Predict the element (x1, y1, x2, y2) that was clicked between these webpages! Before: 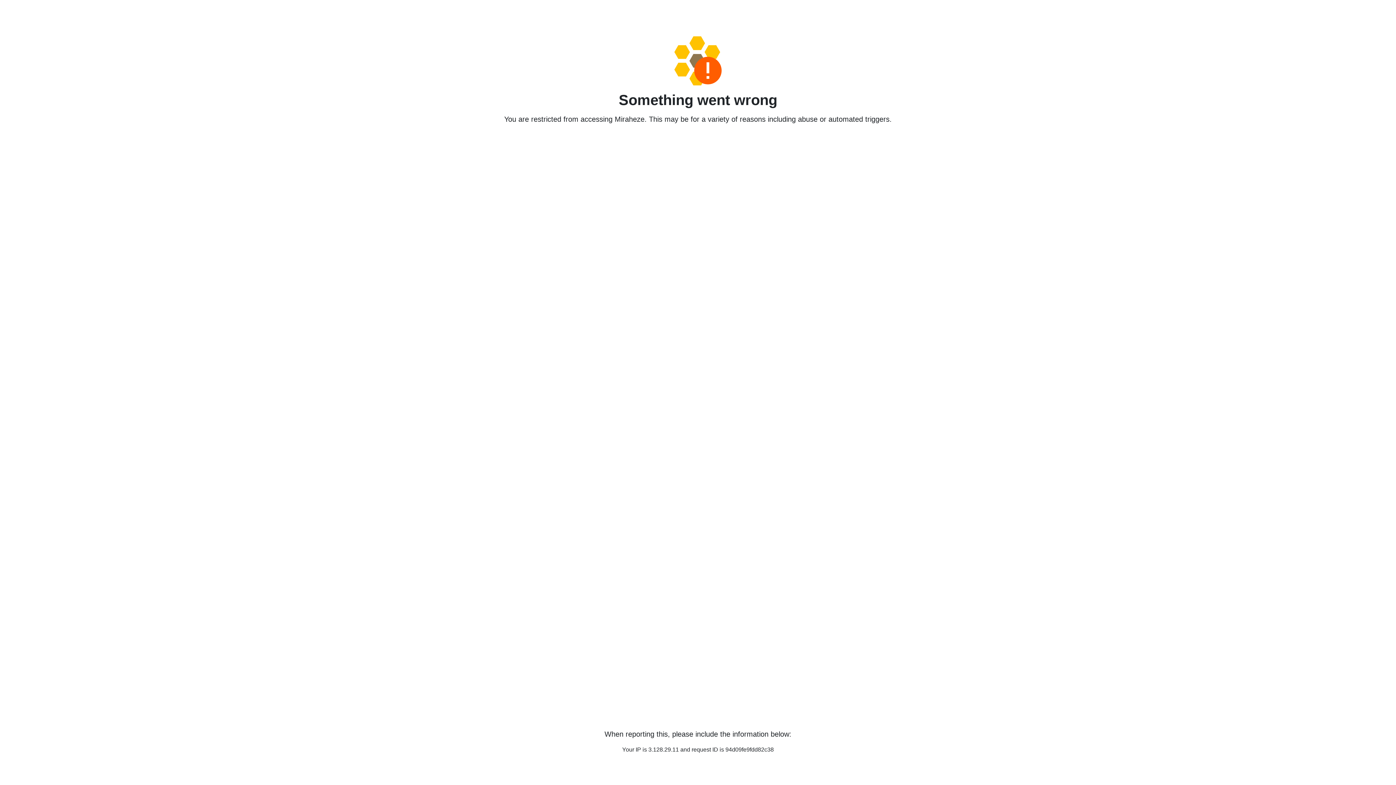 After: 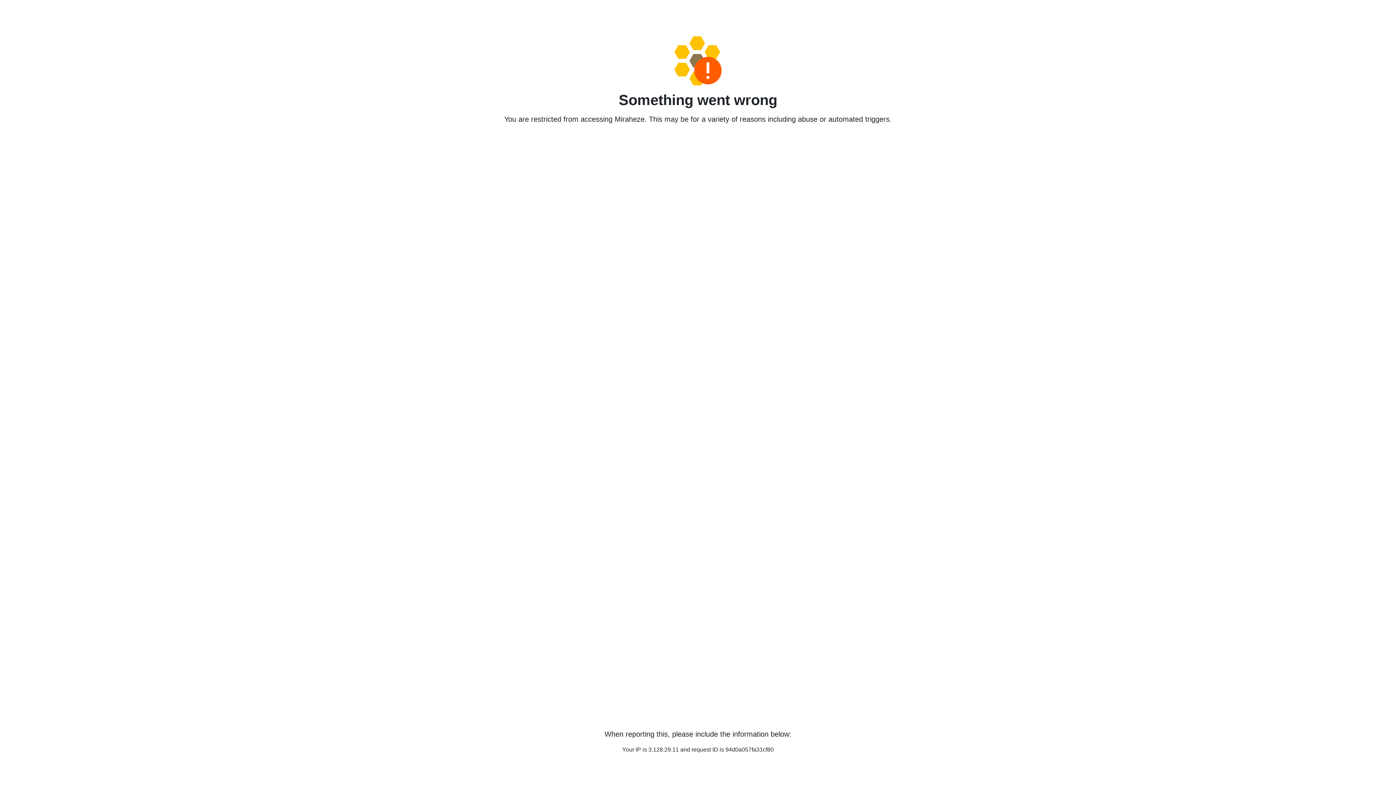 Action: bbox: (458, 36, 938, 85)